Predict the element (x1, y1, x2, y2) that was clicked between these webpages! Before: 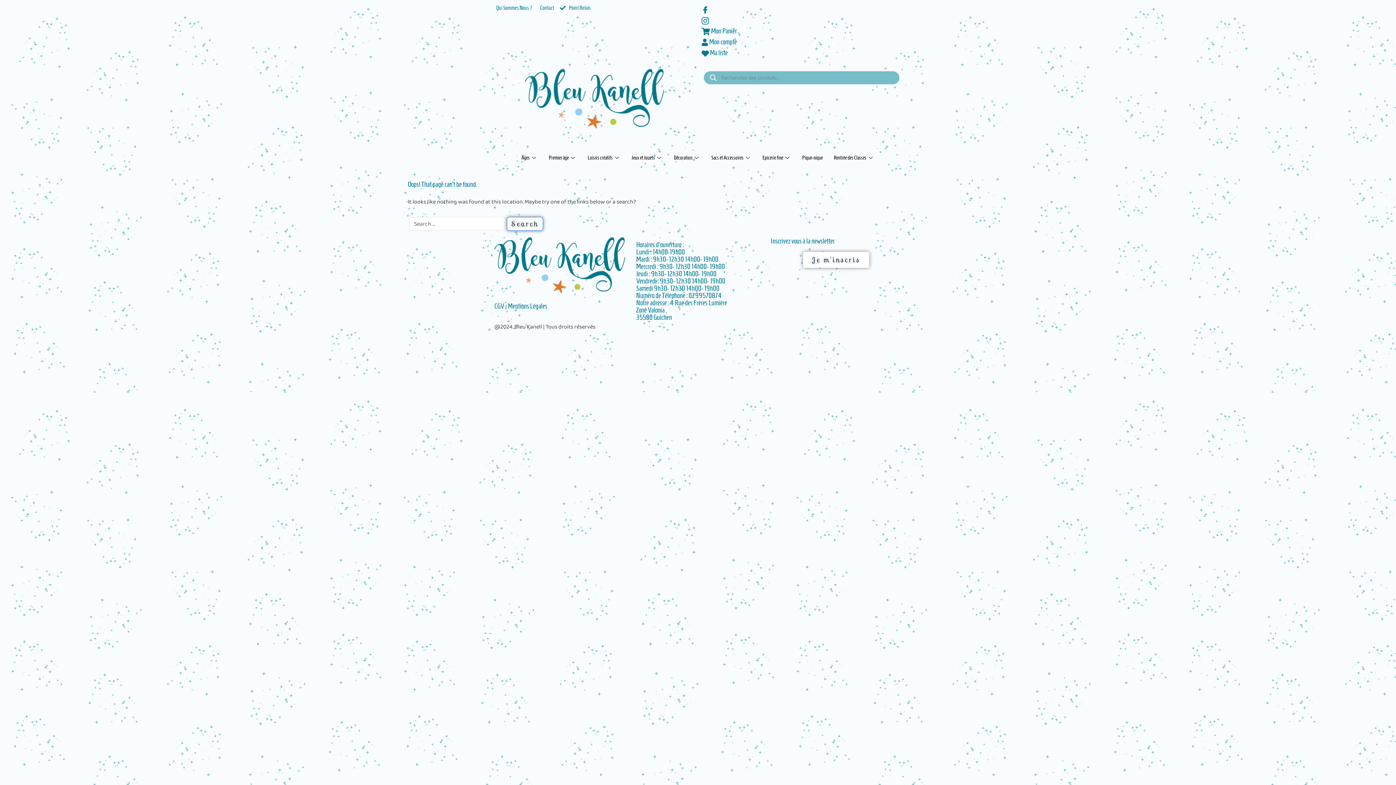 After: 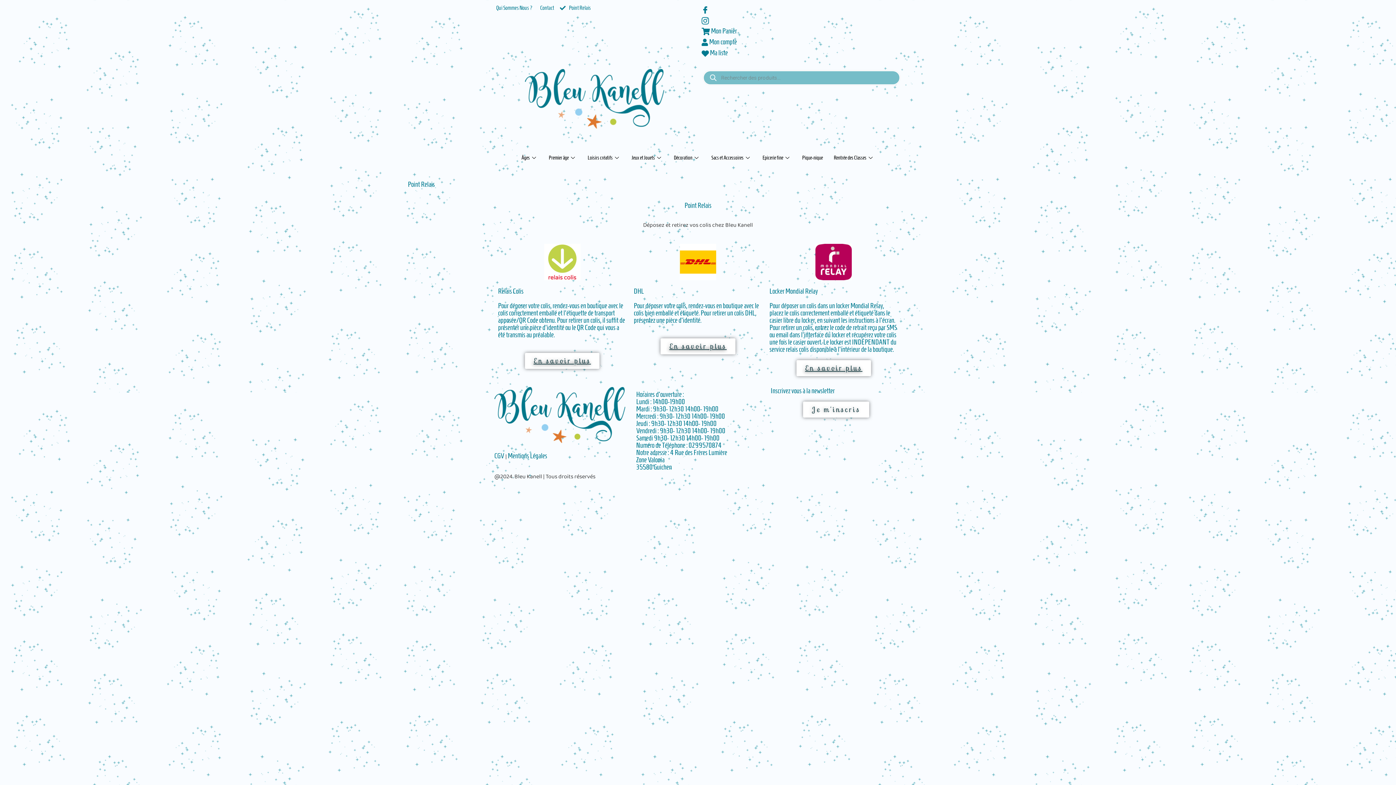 Action: label: Point Relais bbox: (560, 3, 590, 12)